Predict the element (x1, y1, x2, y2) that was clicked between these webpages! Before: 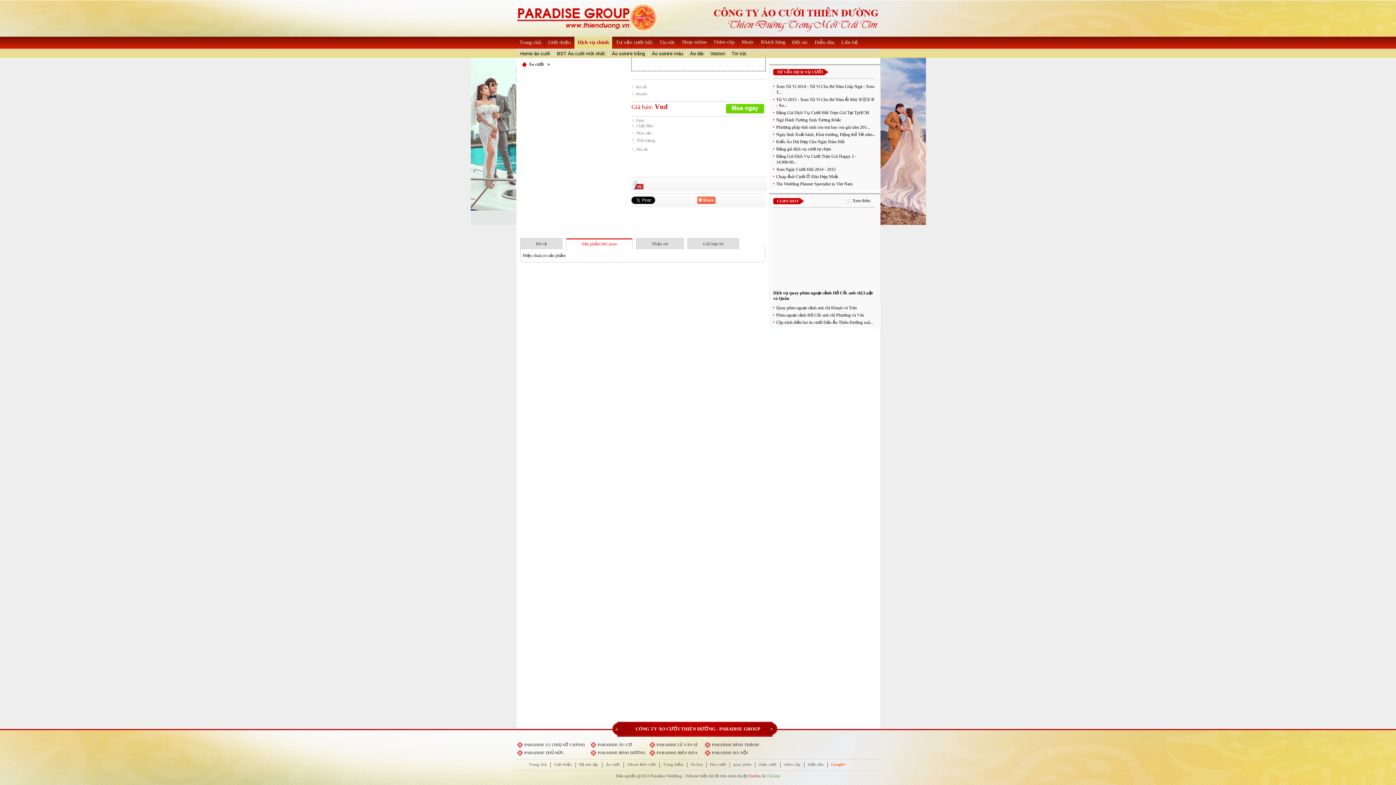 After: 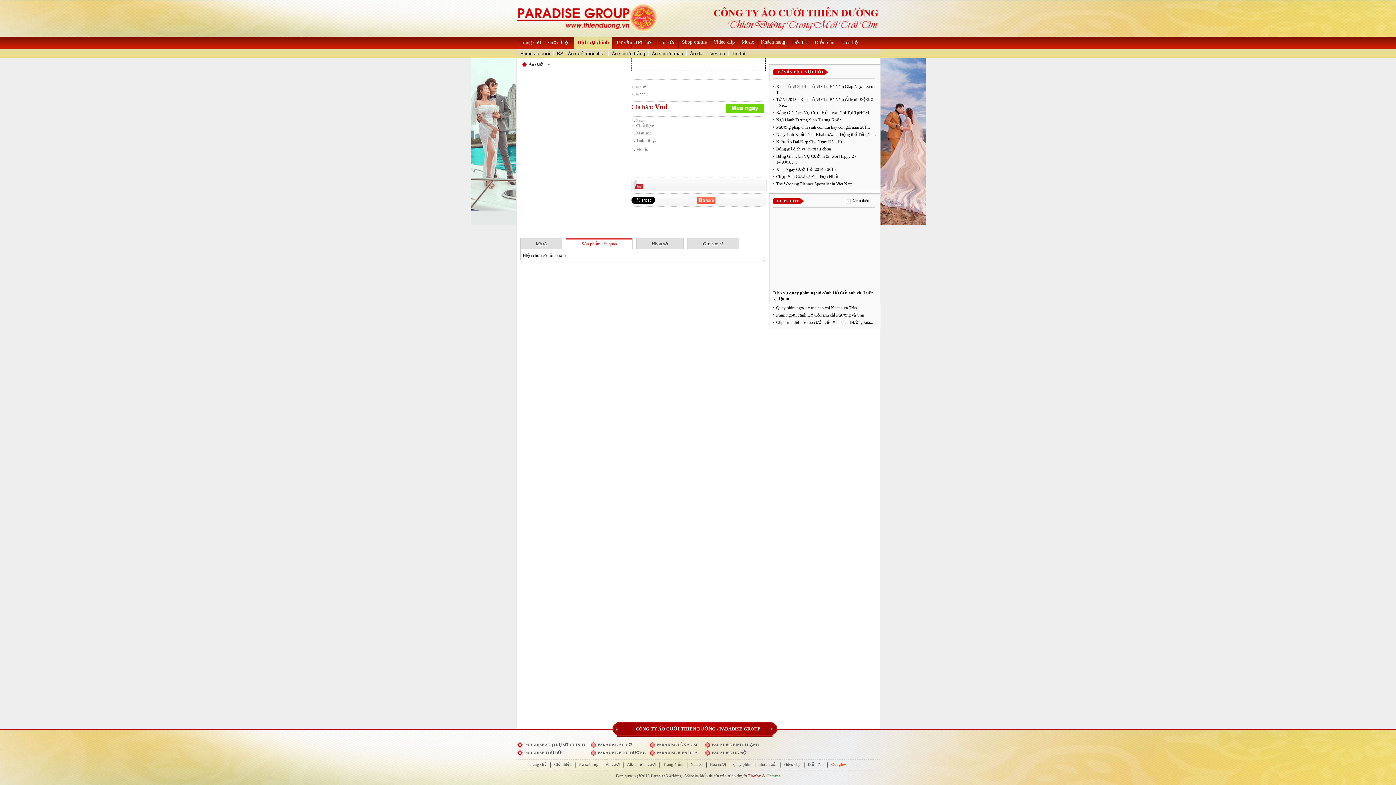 Action: label: nhạc cưới bbox: (758, 762, 776, 769)